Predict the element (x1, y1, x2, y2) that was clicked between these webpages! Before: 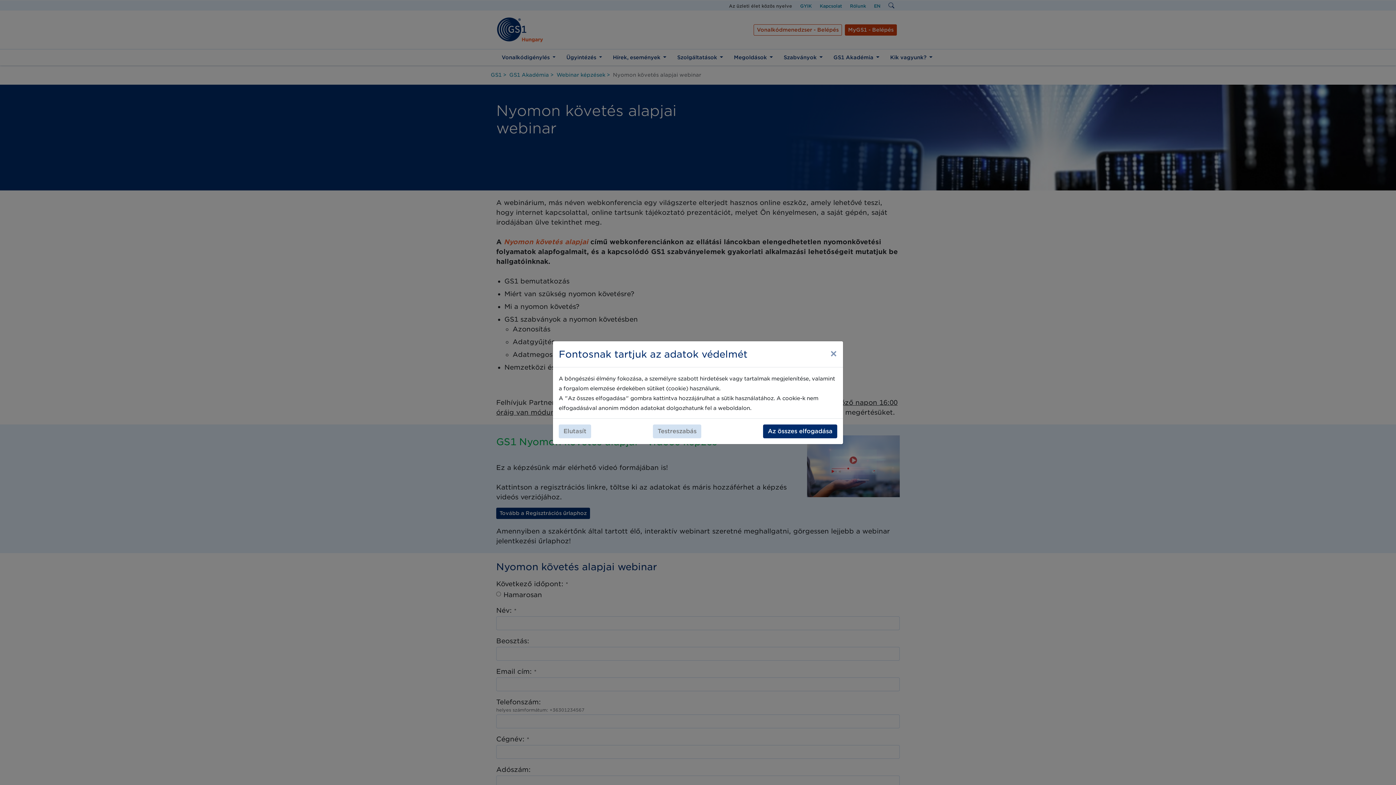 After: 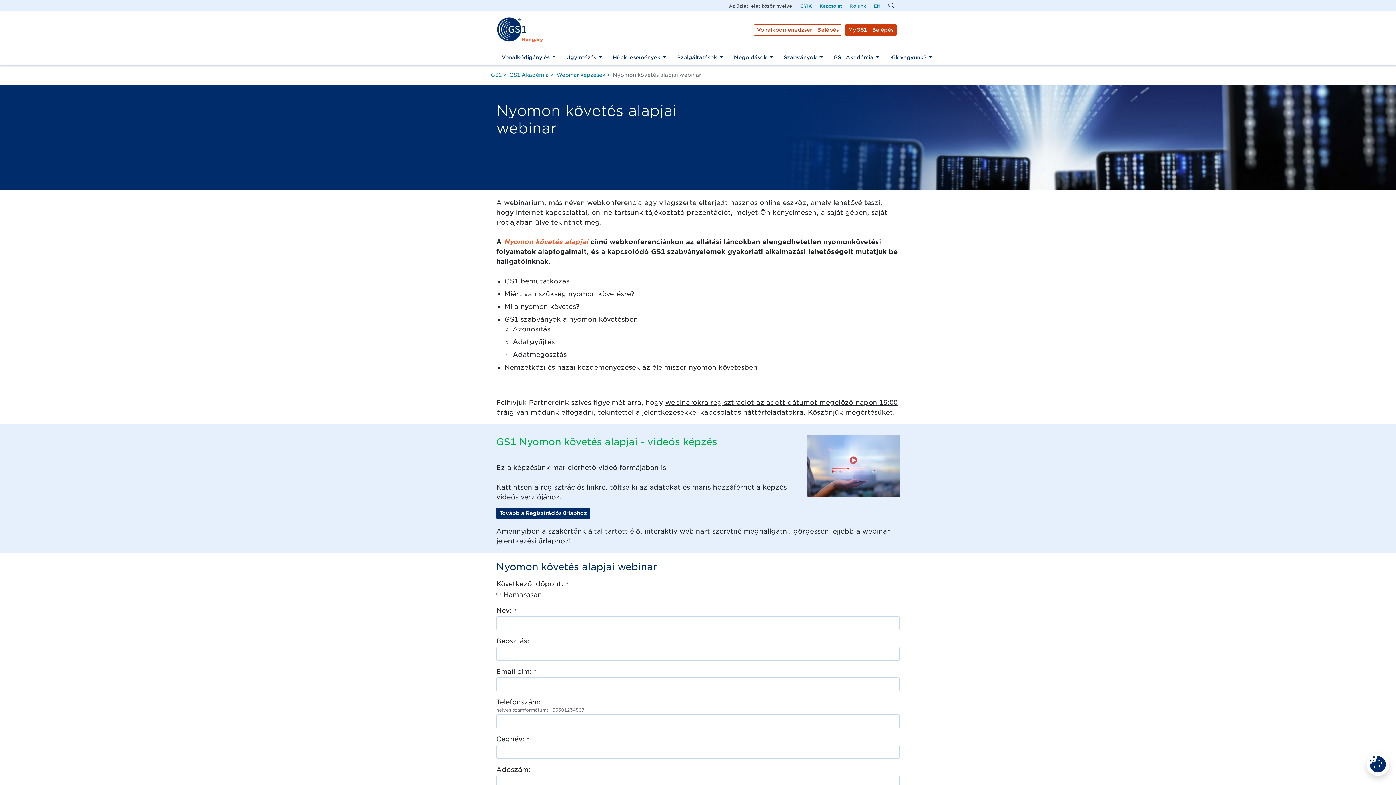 Action: bbox: (763, 424, 837, 438) label: Az összes elfogadása